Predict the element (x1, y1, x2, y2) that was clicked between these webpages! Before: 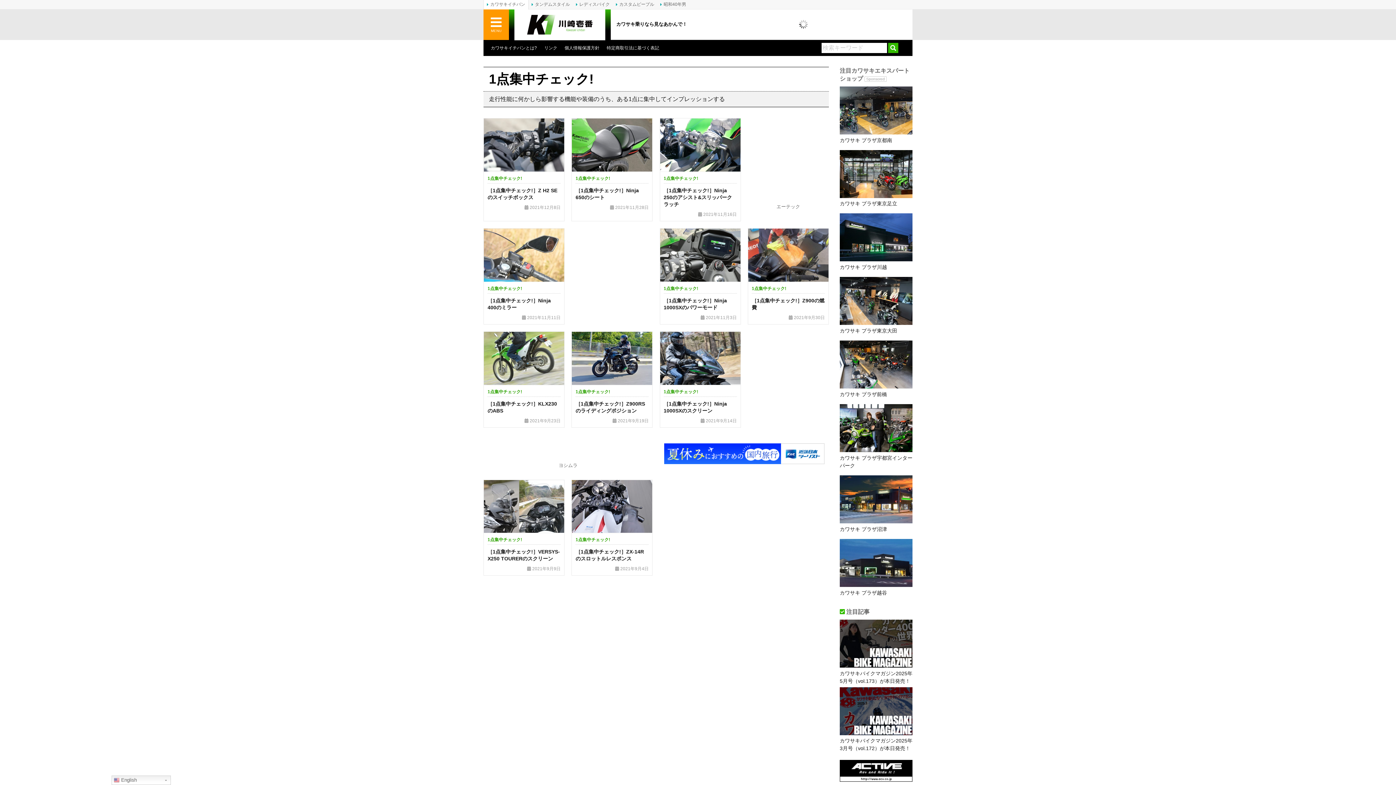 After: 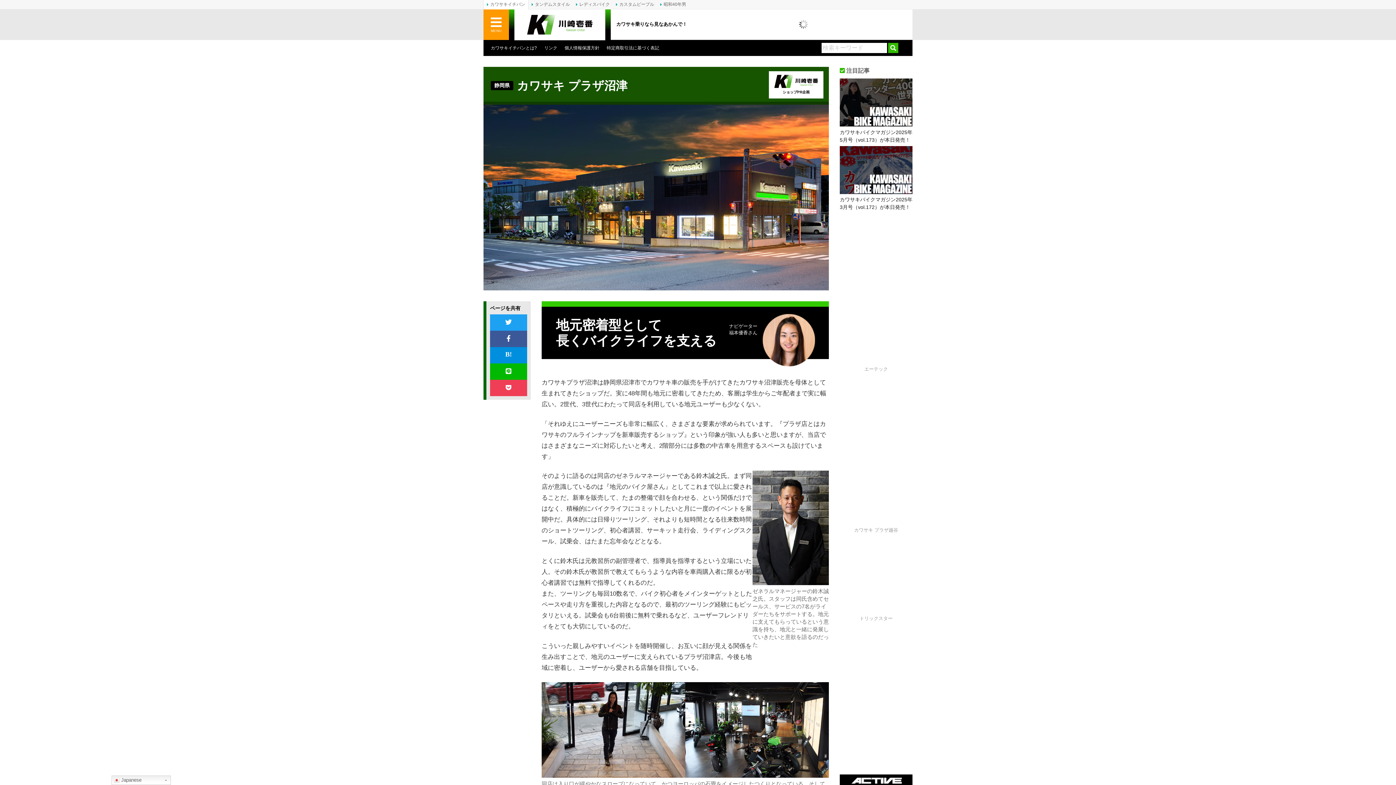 Action: label: カワサキ プラザ沼津 bbox: (840, 523, 912, 535)